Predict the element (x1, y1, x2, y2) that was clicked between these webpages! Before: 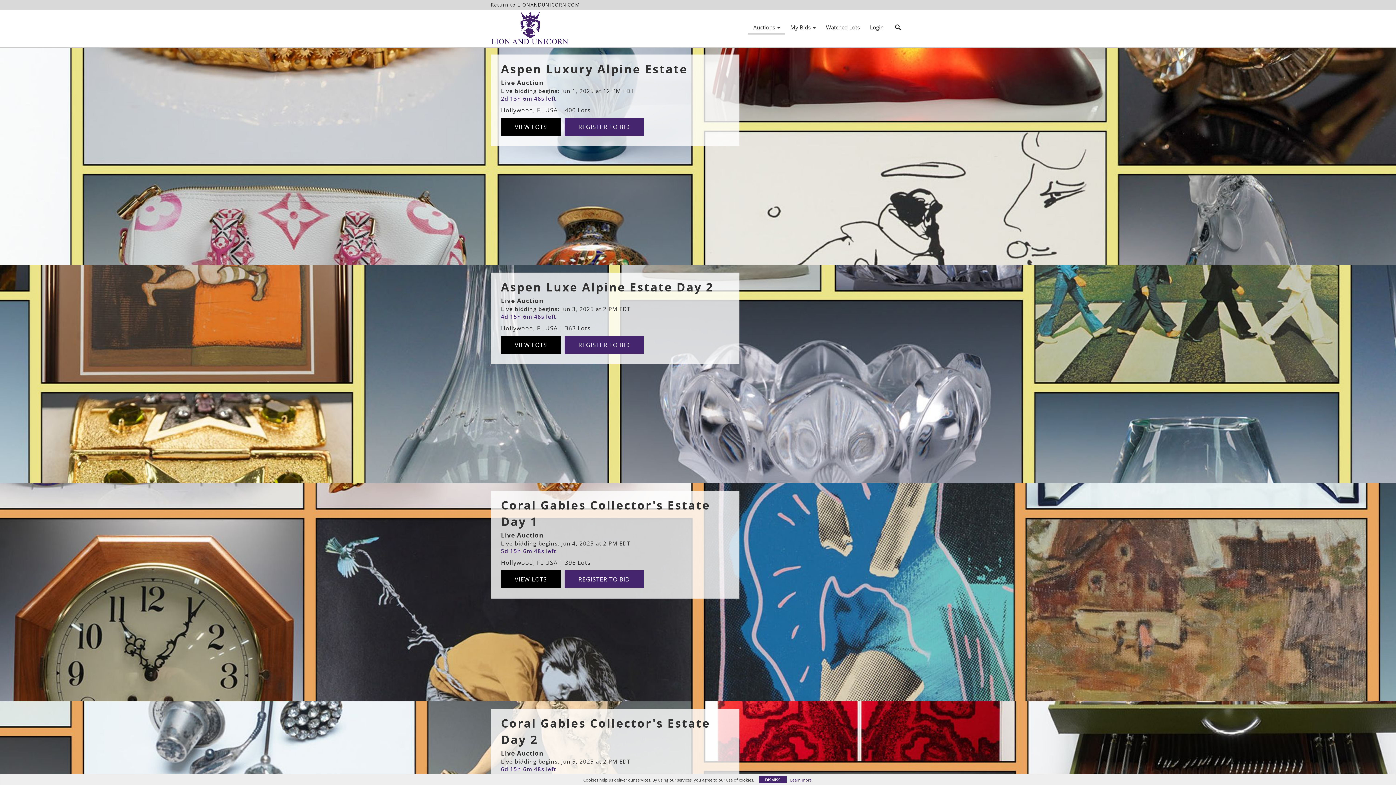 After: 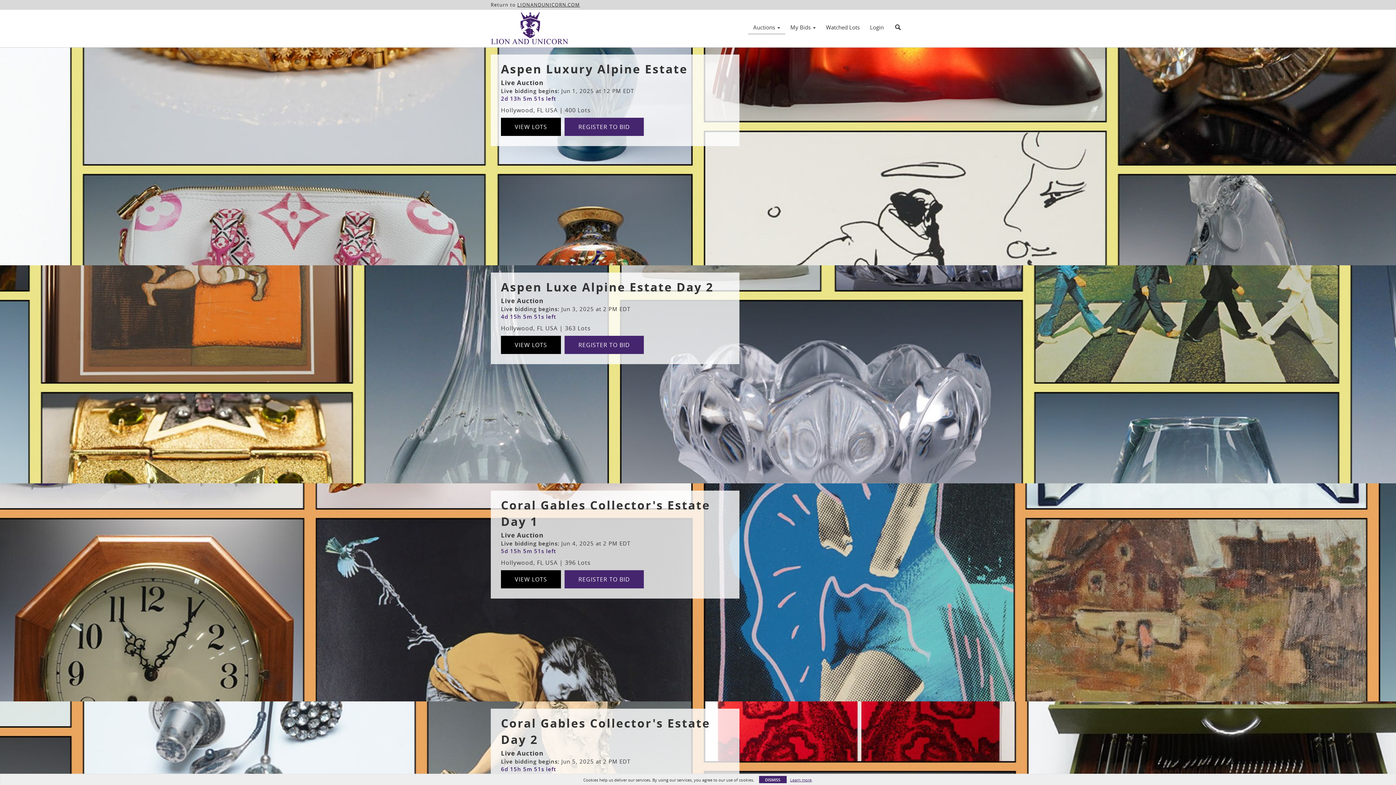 Action: bbox: (517, 1, 580, 8) label: LIONANDUNICORN.COM